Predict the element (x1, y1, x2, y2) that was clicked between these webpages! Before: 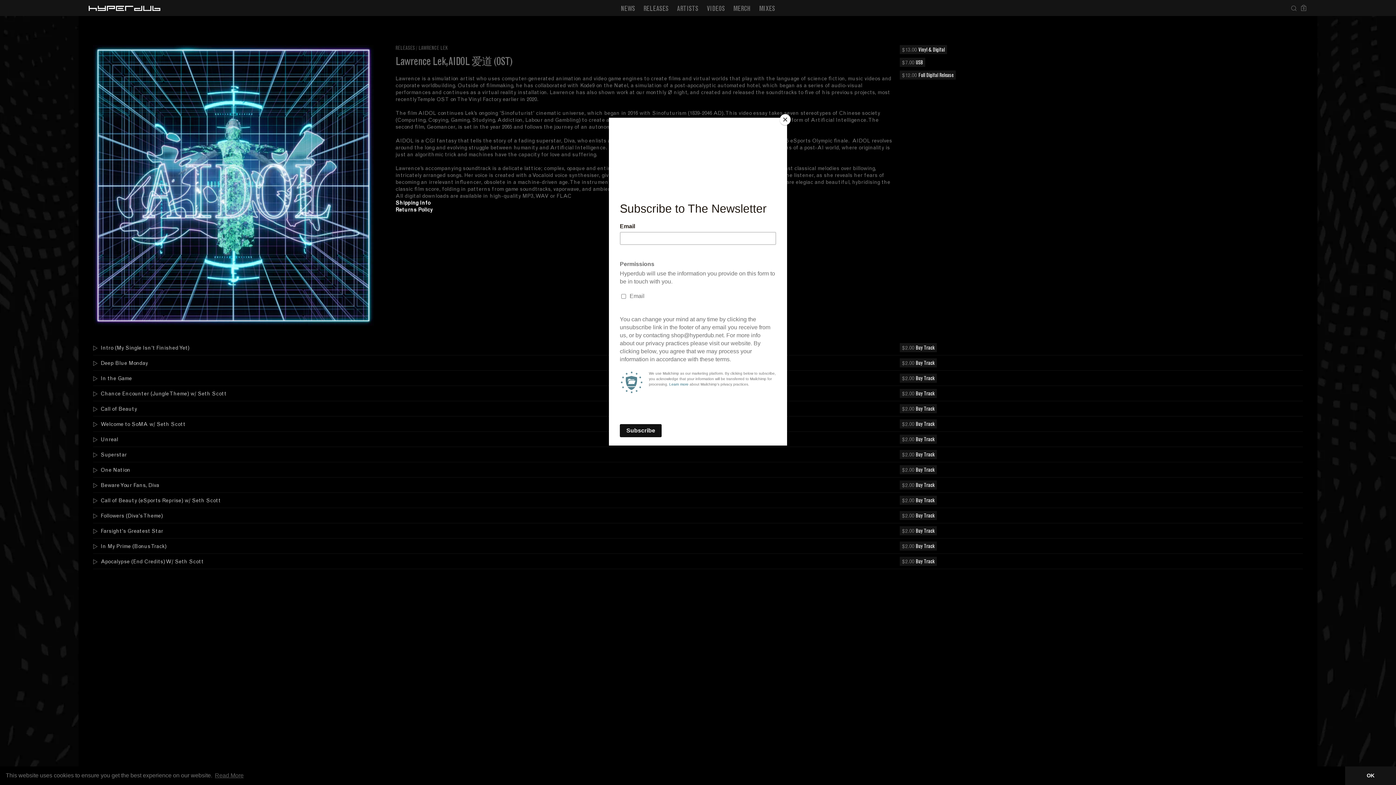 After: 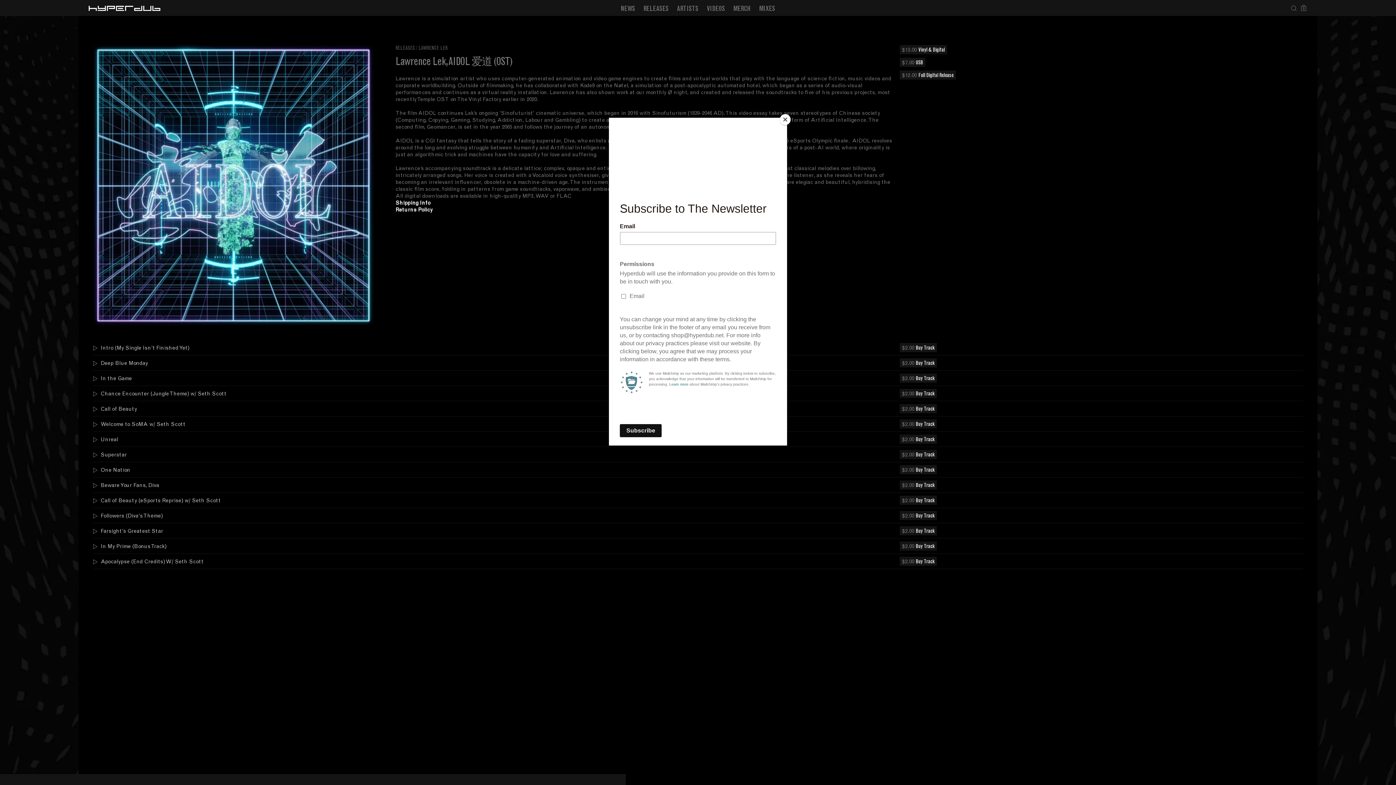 Action: bbox: (1345, 766, 1396, 785) label: dismiss cookie message